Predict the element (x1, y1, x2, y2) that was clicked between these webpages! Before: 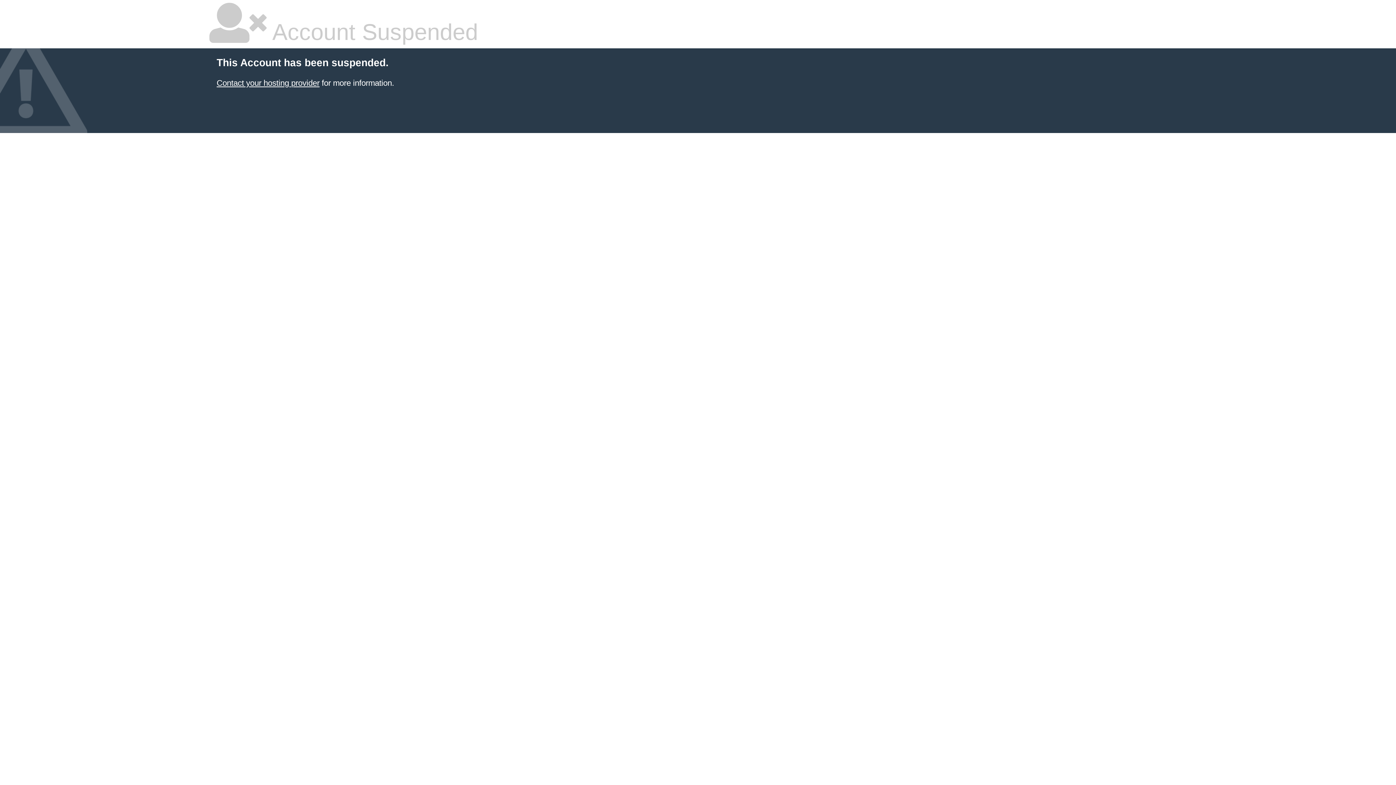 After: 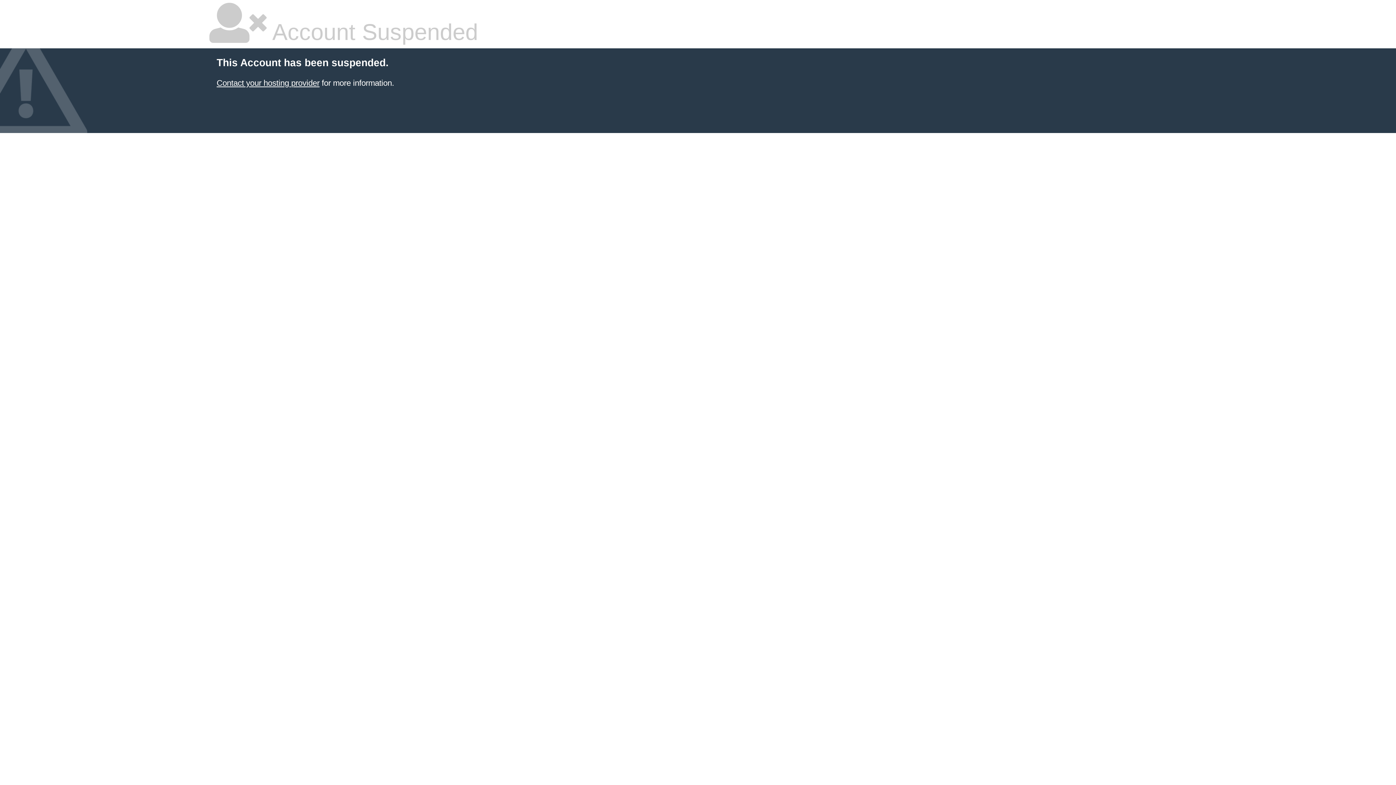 Action: label: Contact your hosting provider bbox: (216, 78, 319, 87)